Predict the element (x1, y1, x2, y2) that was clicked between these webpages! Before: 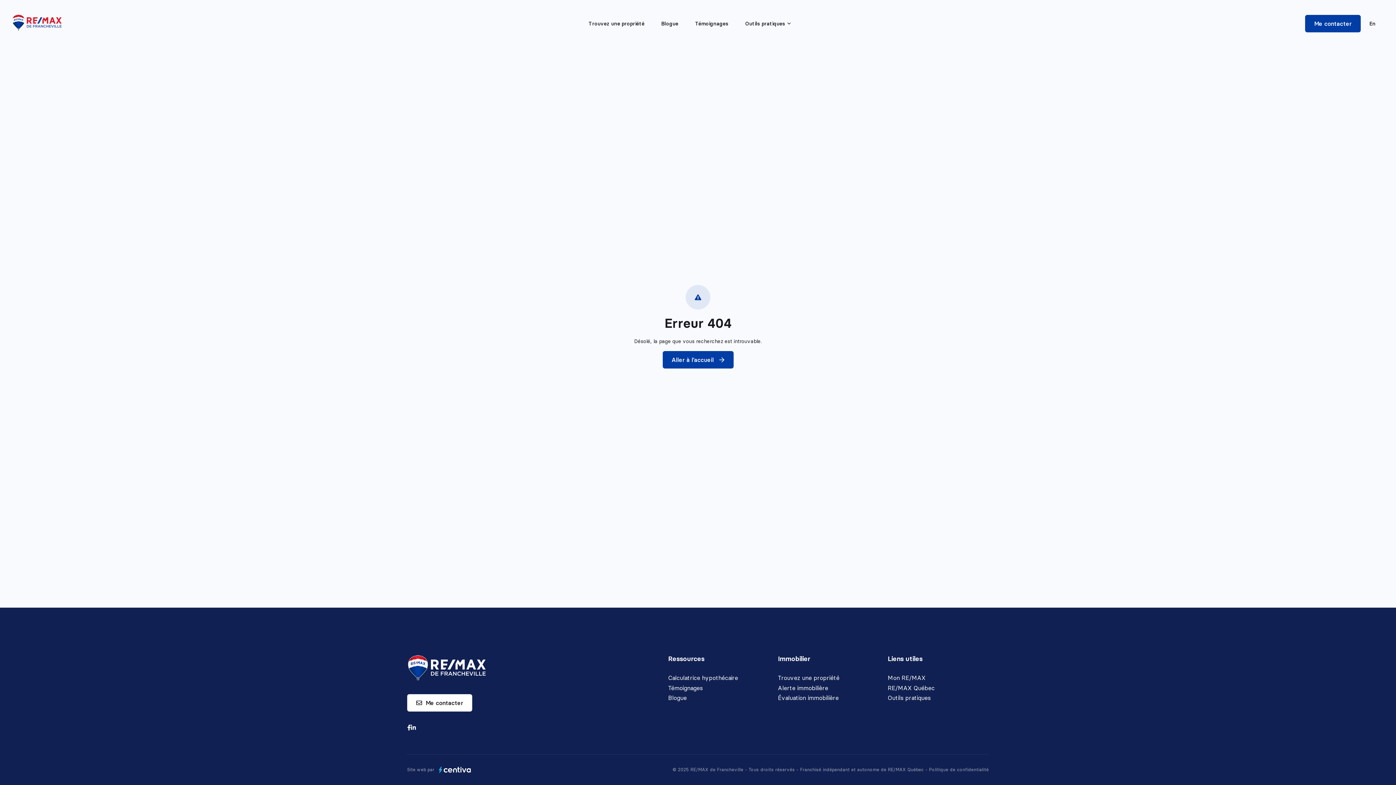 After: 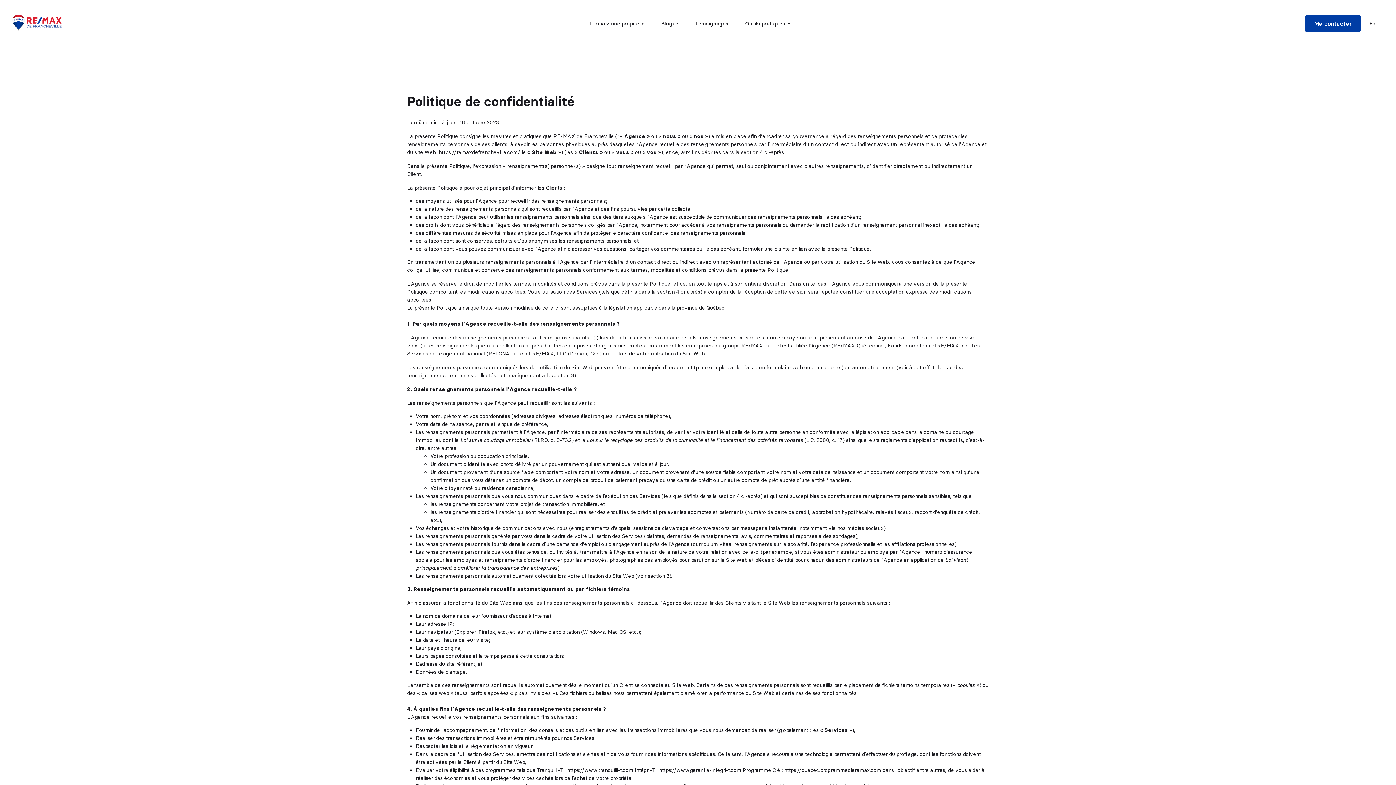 Action: bbox: (929, 767, 989, 772) label: Politique de confidentialité